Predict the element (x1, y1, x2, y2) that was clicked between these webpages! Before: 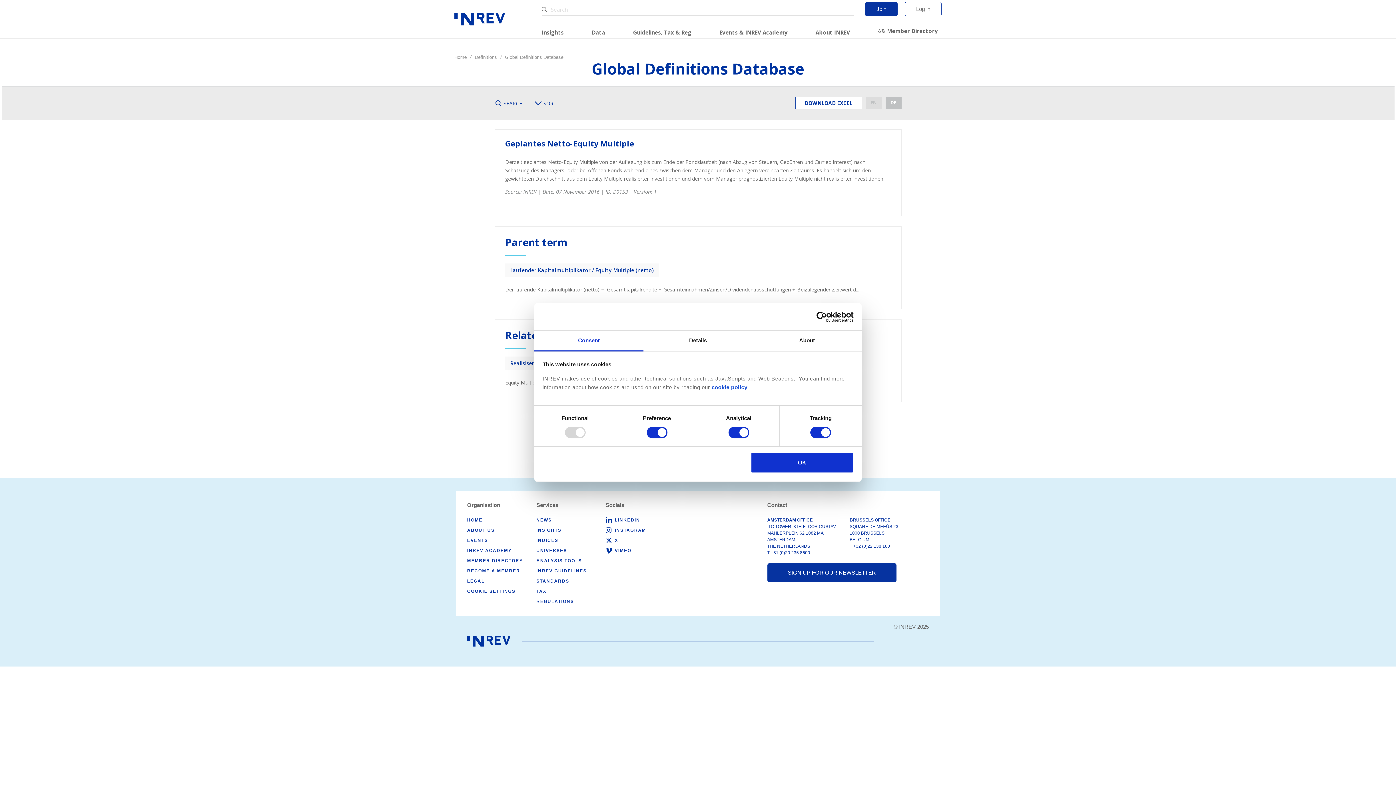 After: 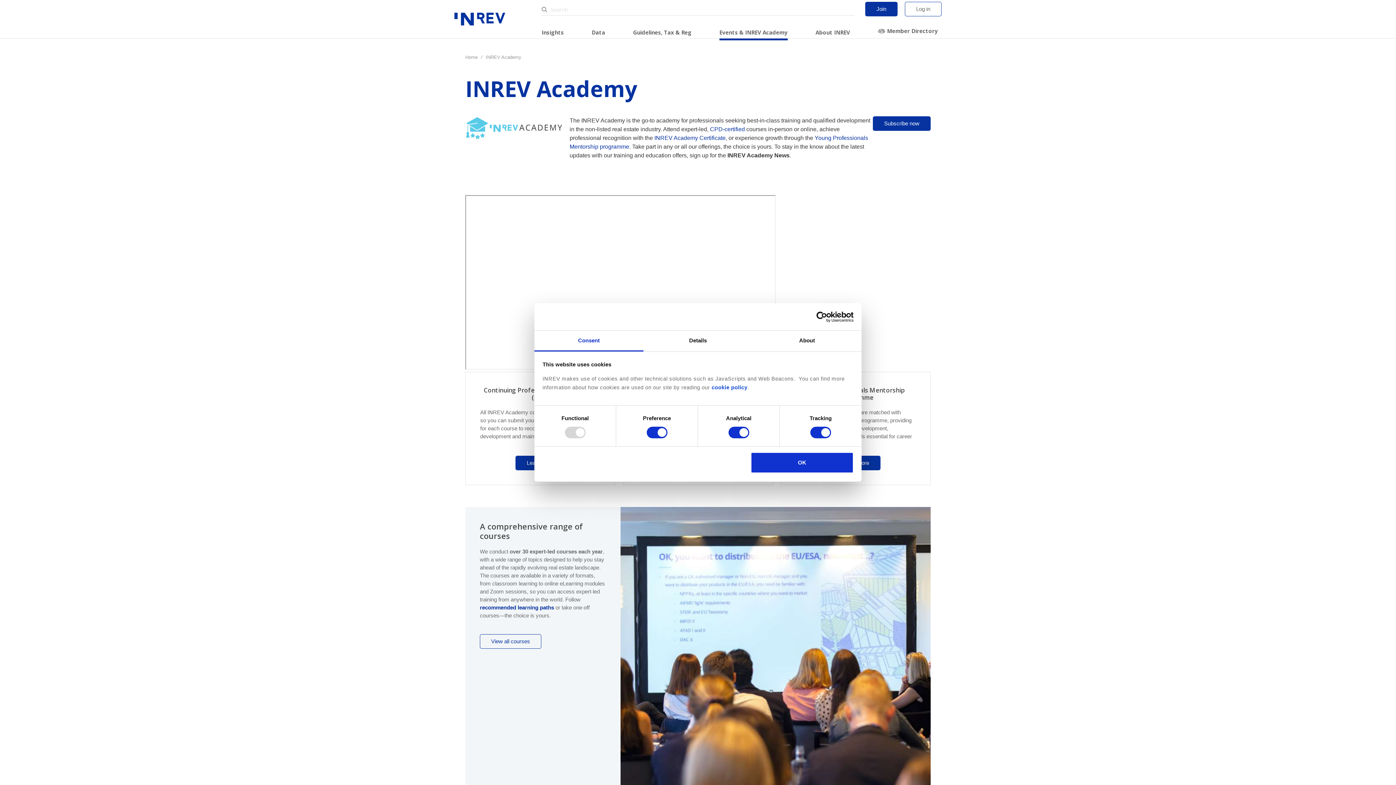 Action: label: INREV ACADEMY bbox: (467, 547, 536, 554)